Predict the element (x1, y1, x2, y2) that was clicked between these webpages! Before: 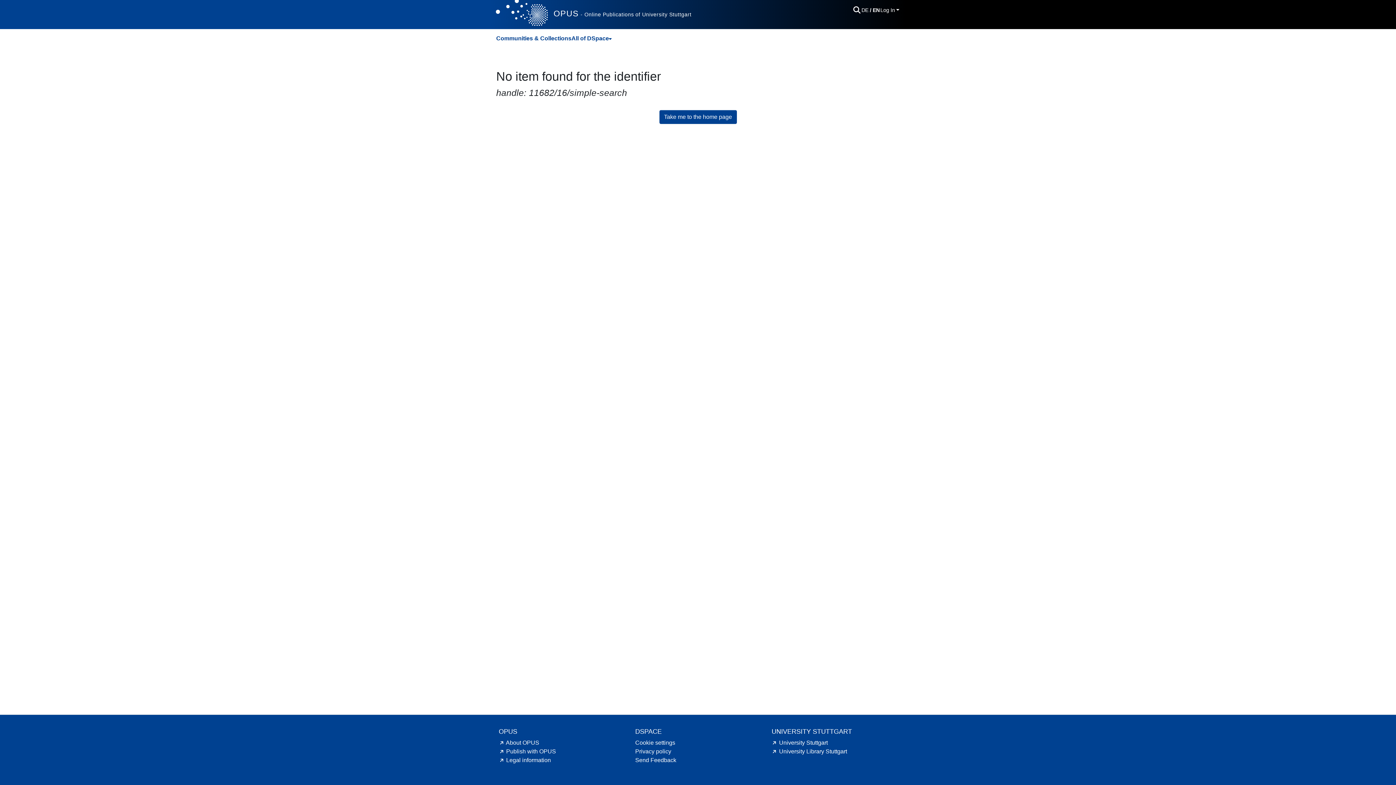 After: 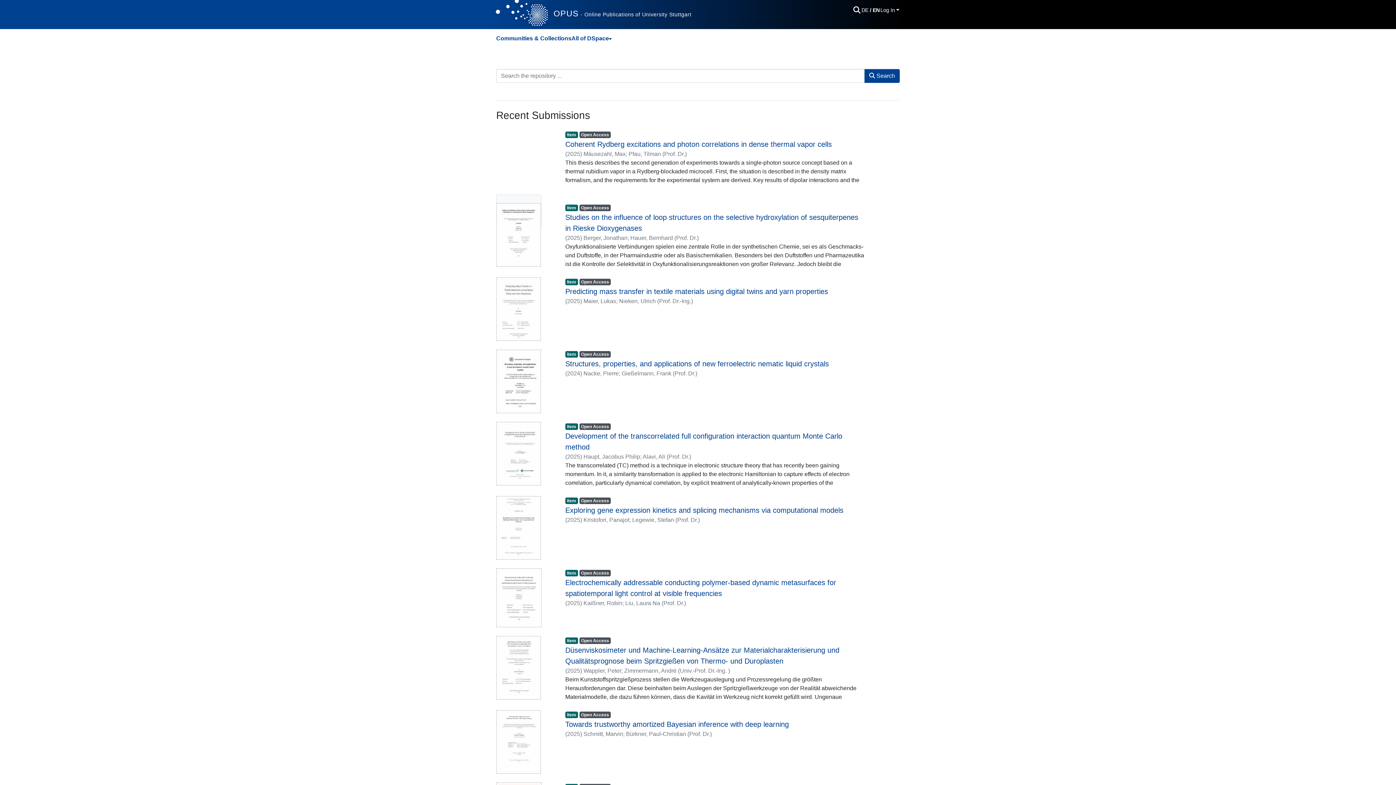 Action: label: Cookie settings bbox: (635, 740, 675, 746)